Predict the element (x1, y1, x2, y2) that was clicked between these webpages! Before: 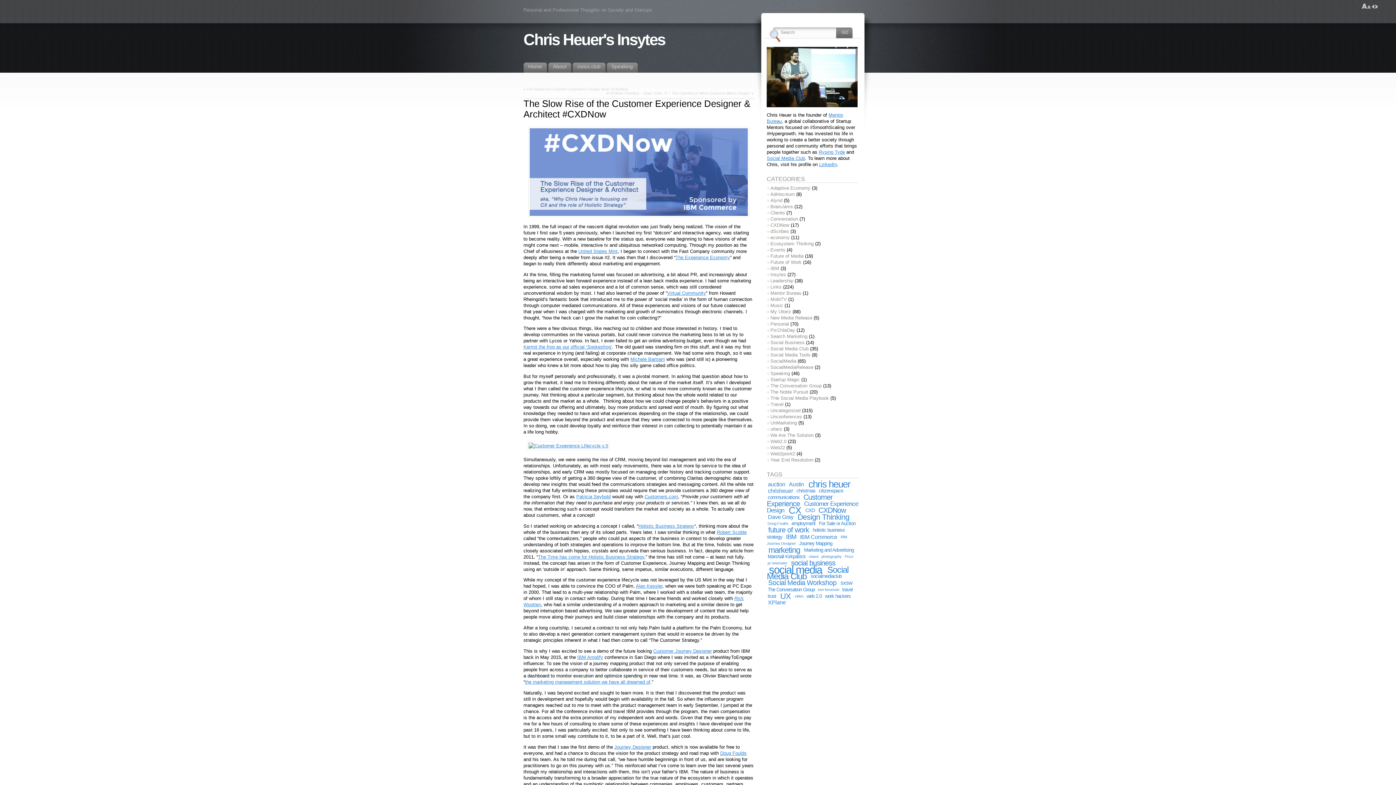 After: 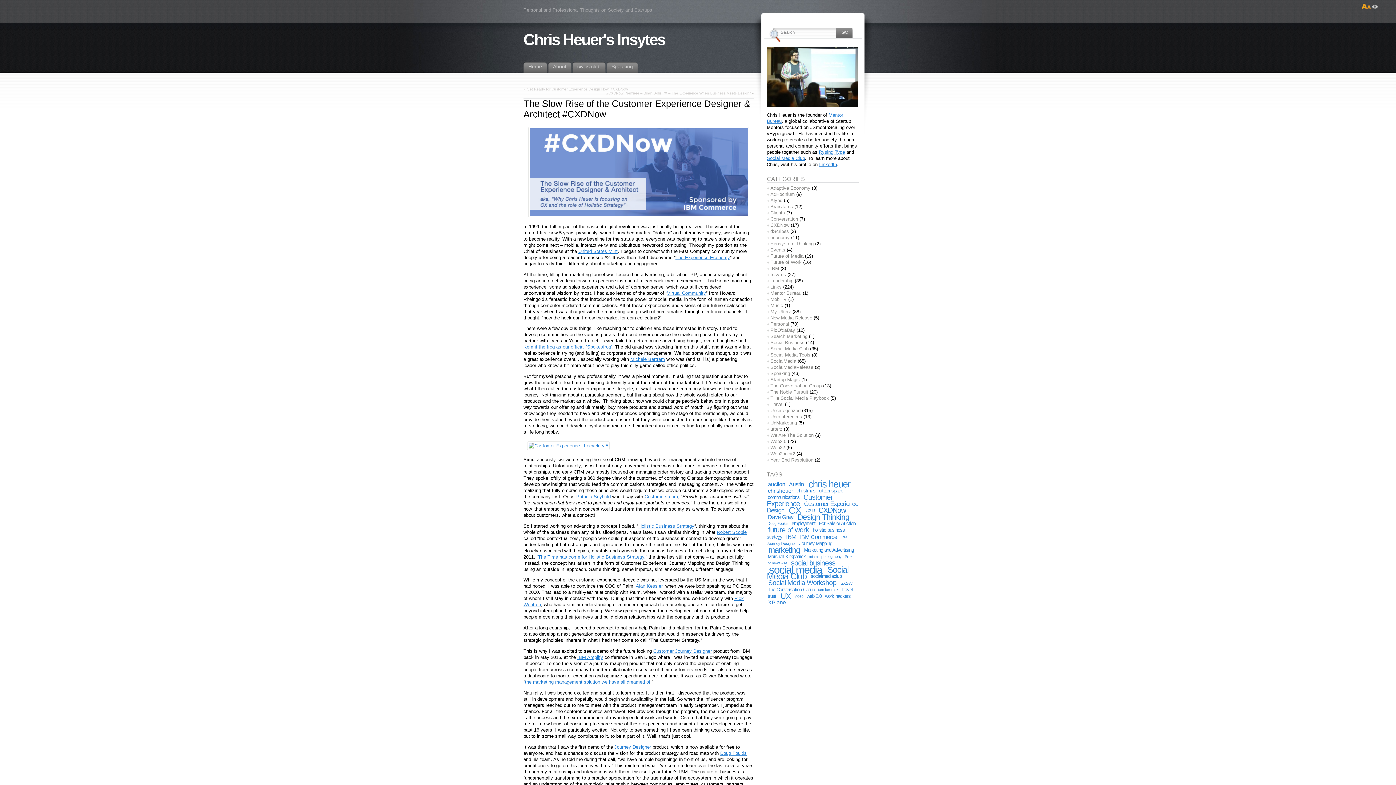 Action: bbox: (1362, 3, 1371, 9)